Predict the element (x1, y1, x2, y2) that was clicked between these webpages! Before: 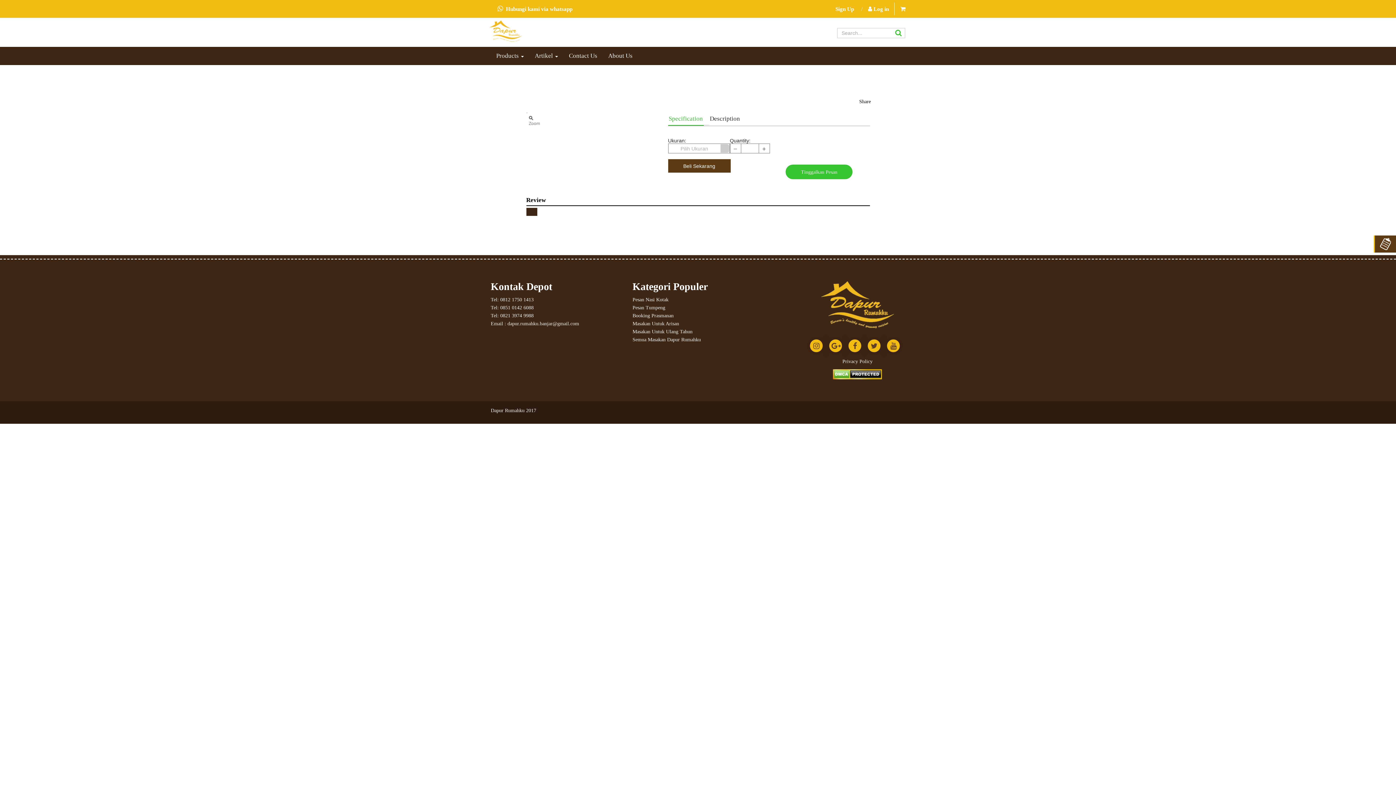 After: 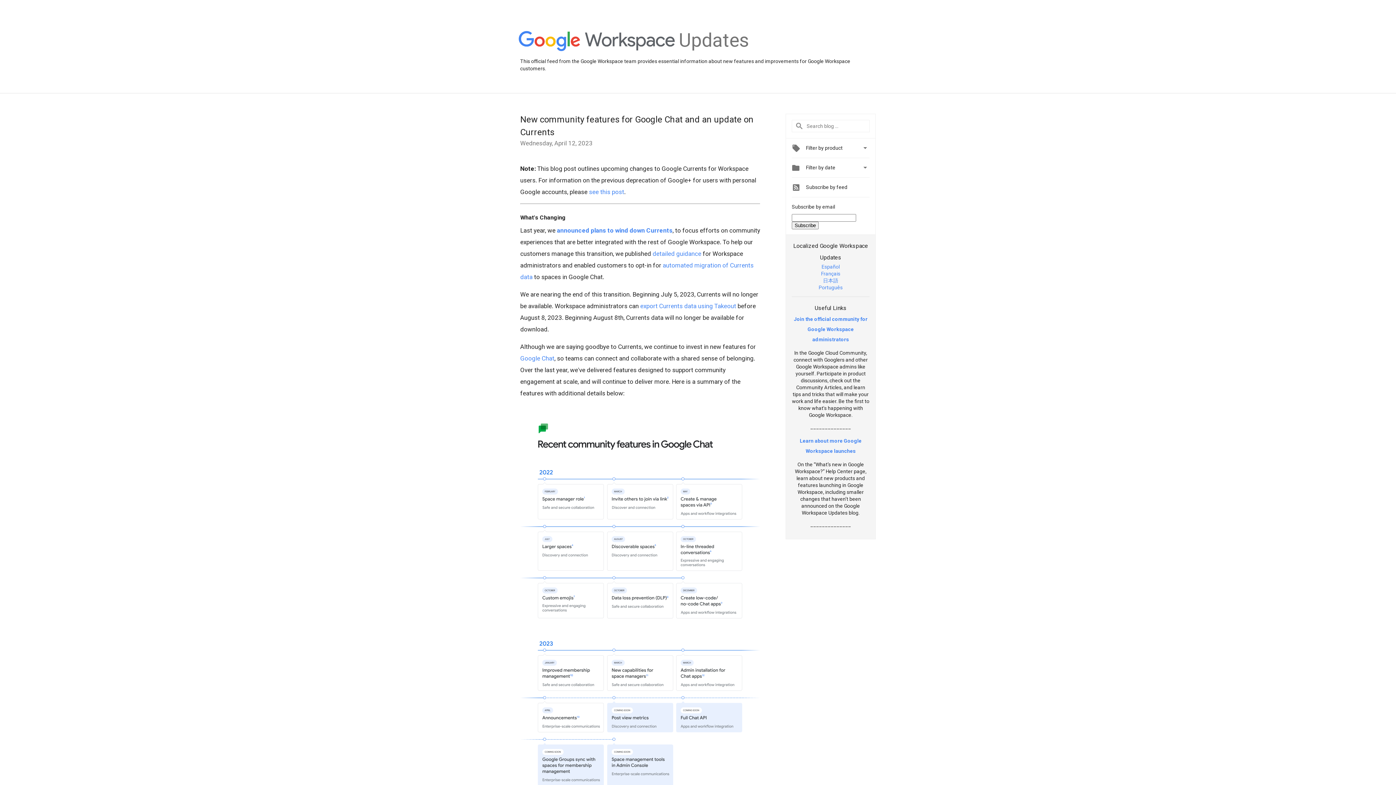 Action: bbox: (829, 339, 842, 352)